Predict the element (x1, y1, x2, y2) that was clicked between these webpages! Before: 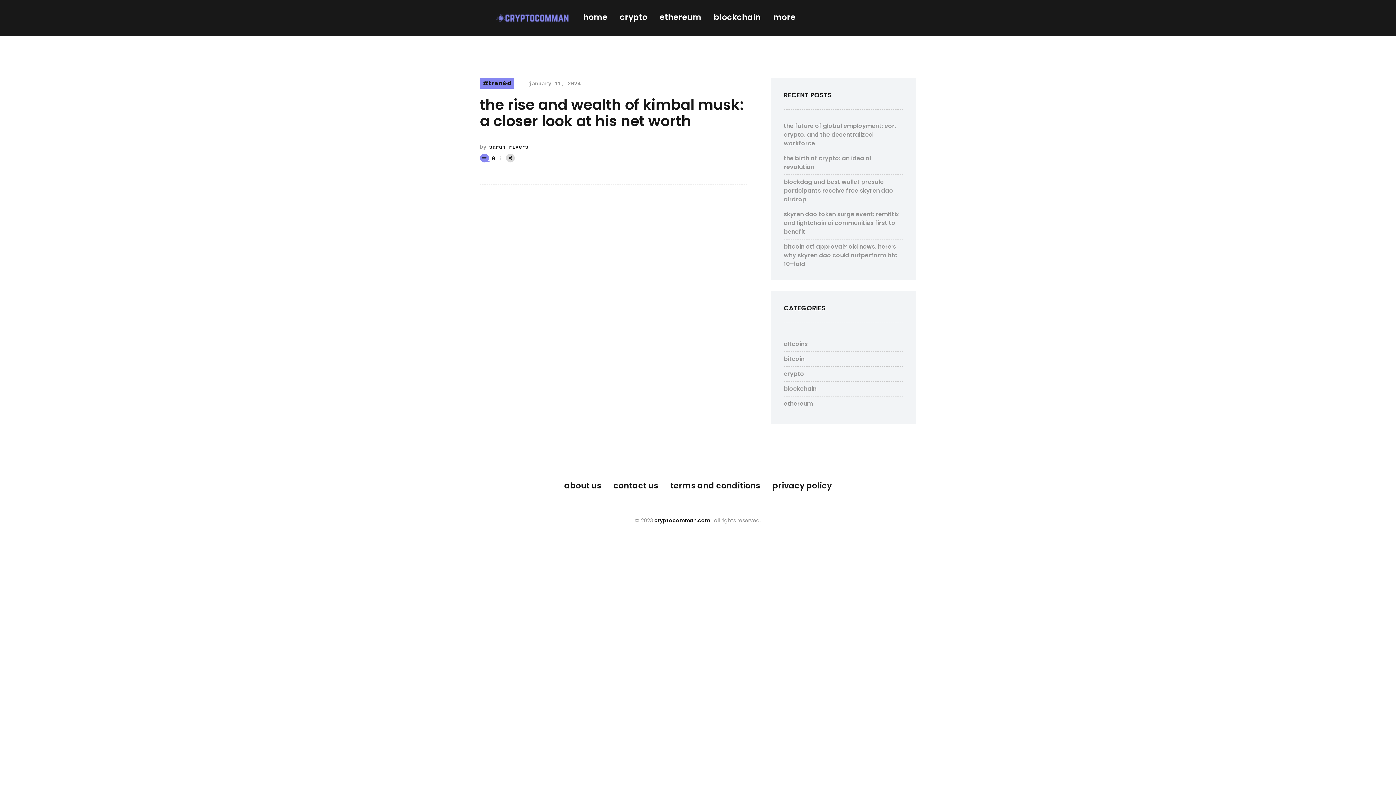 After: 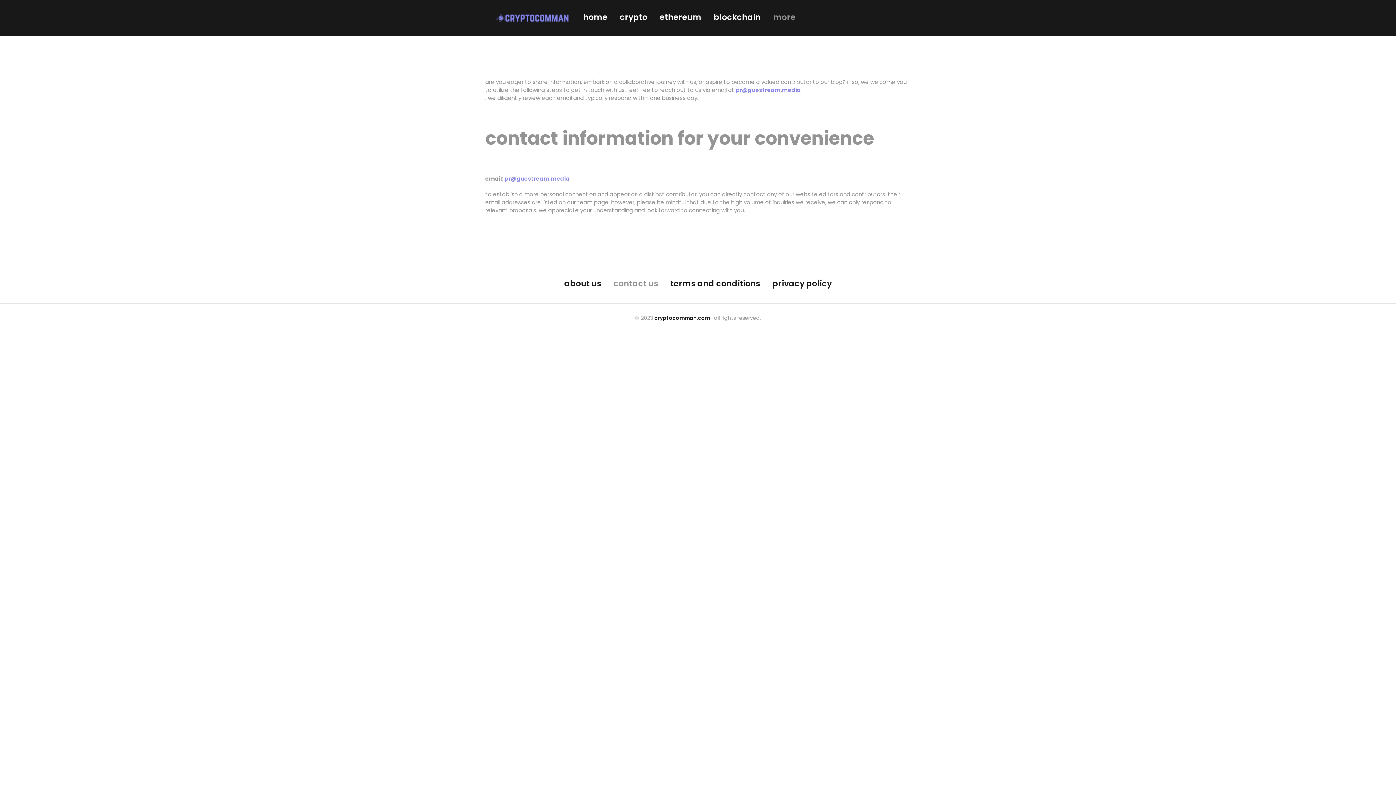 Action: label: contact us bbox: (607, 477, 664, 495)